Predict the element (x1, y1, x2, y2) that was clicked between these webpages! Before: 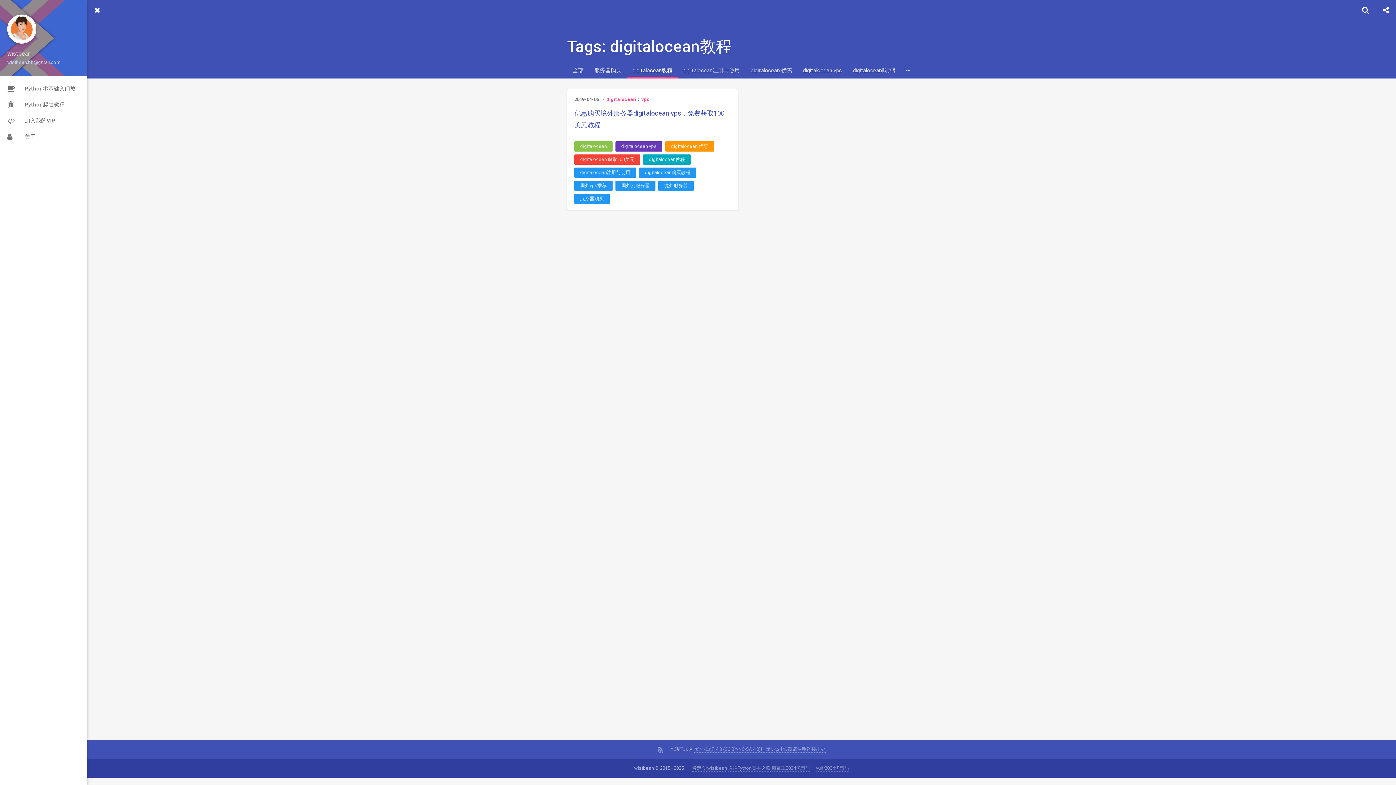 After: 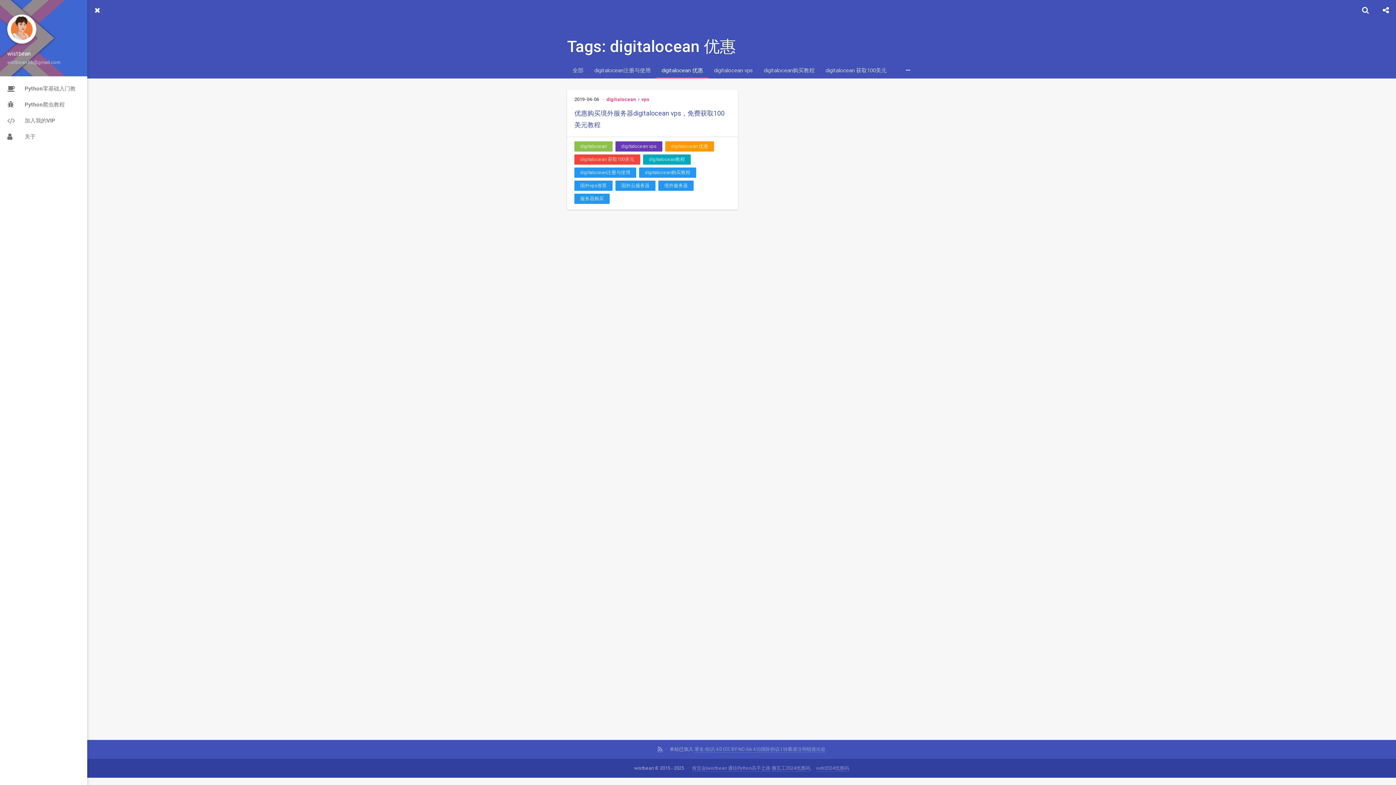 Action: bbox: (665, 141, 714, 151) label: digitalocean 优惠